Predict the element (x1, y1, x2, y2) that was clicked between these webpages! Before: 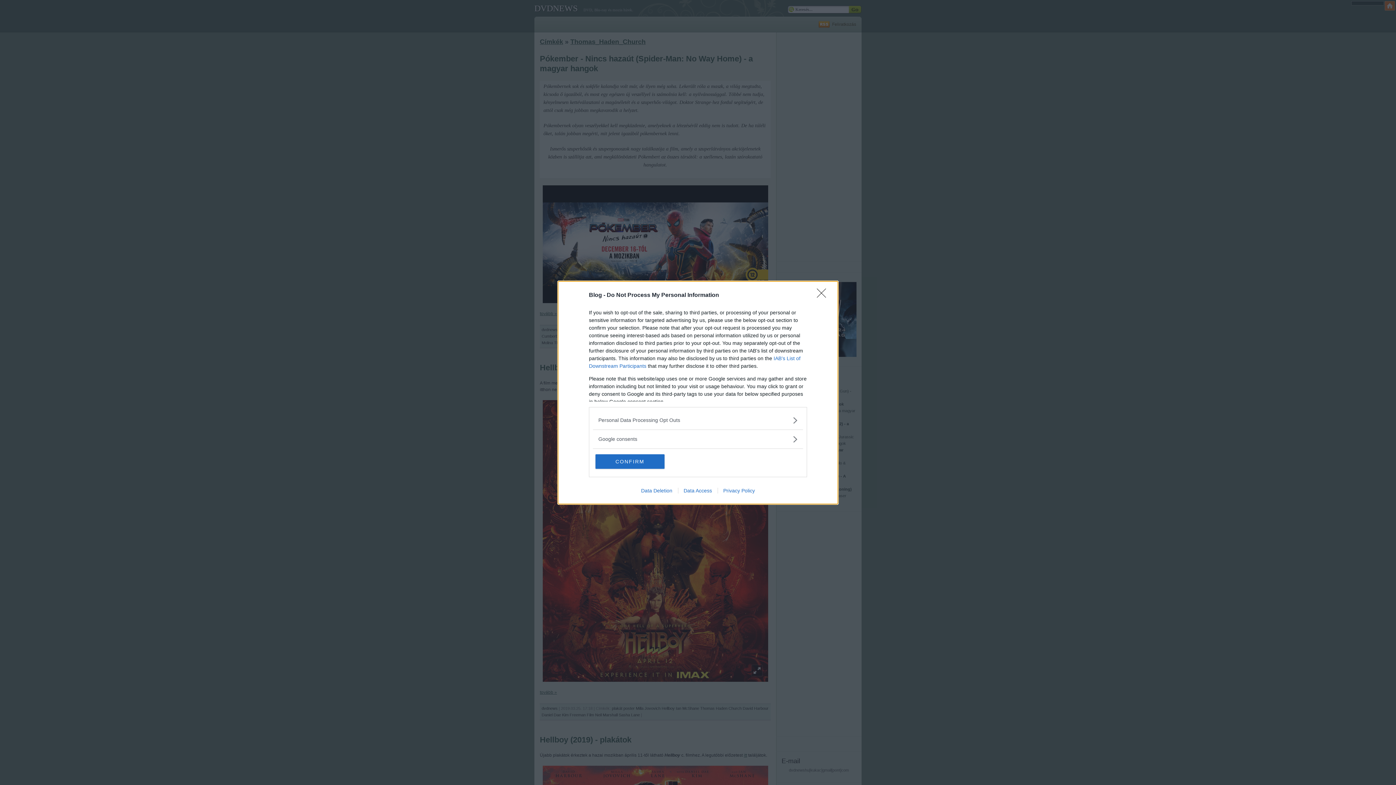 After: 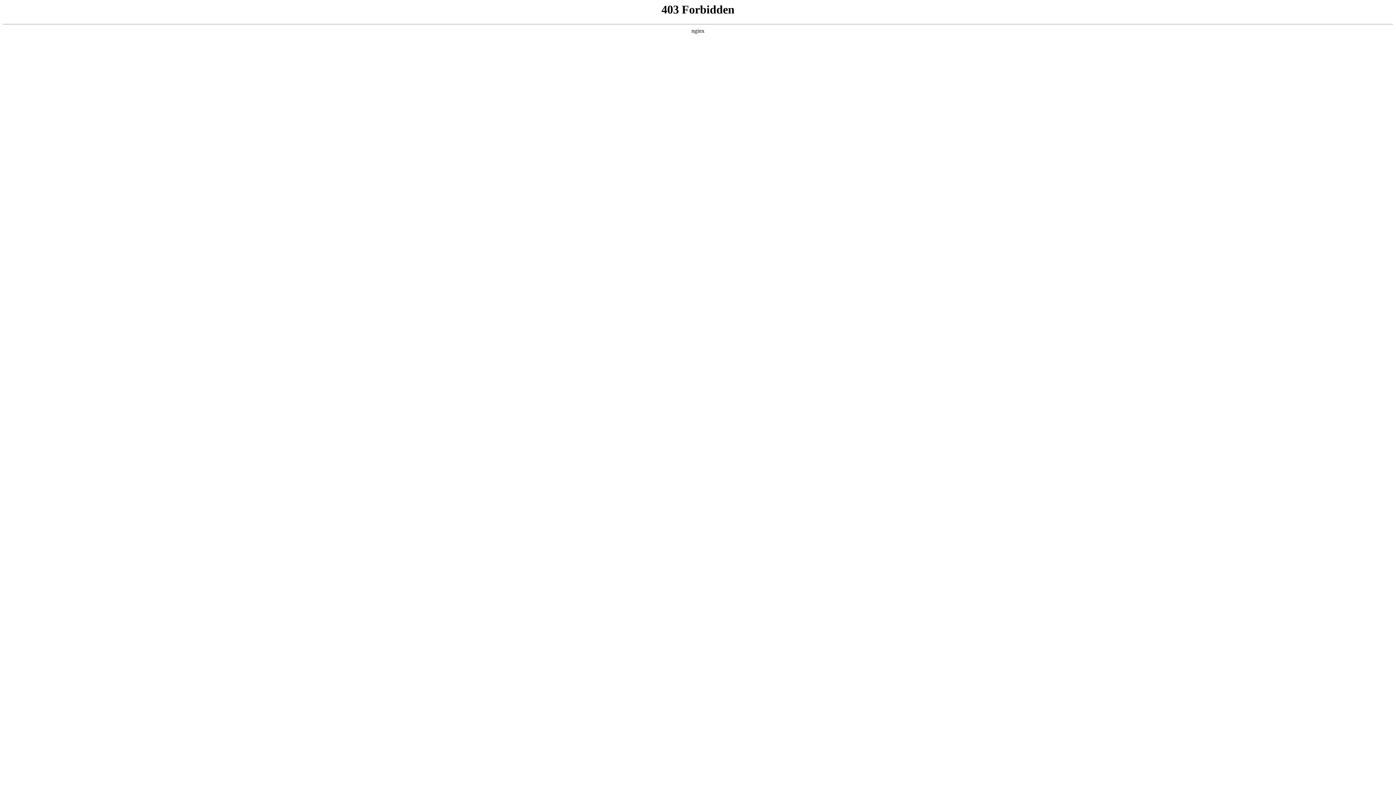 Action: bbox: (635, 487, 678, 493) label: Data Deletion